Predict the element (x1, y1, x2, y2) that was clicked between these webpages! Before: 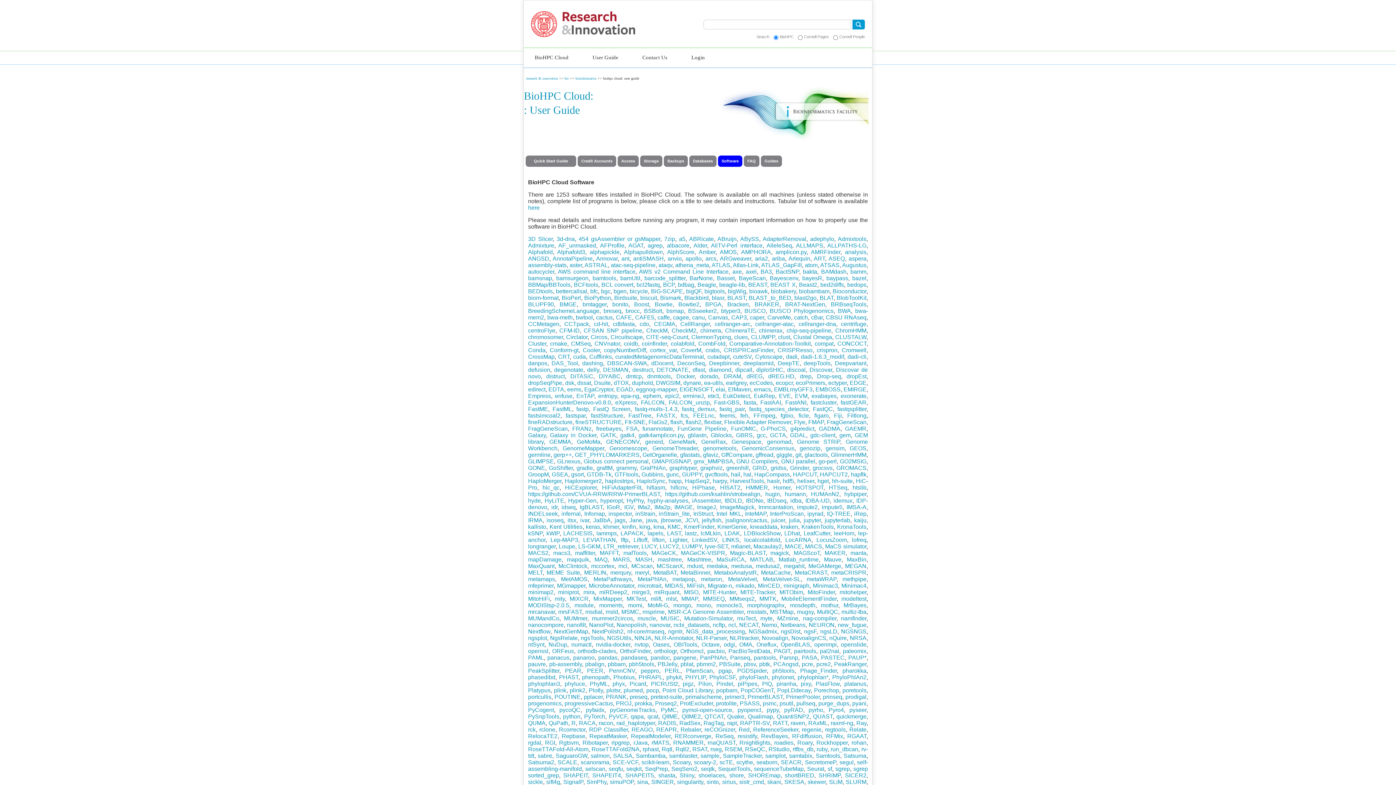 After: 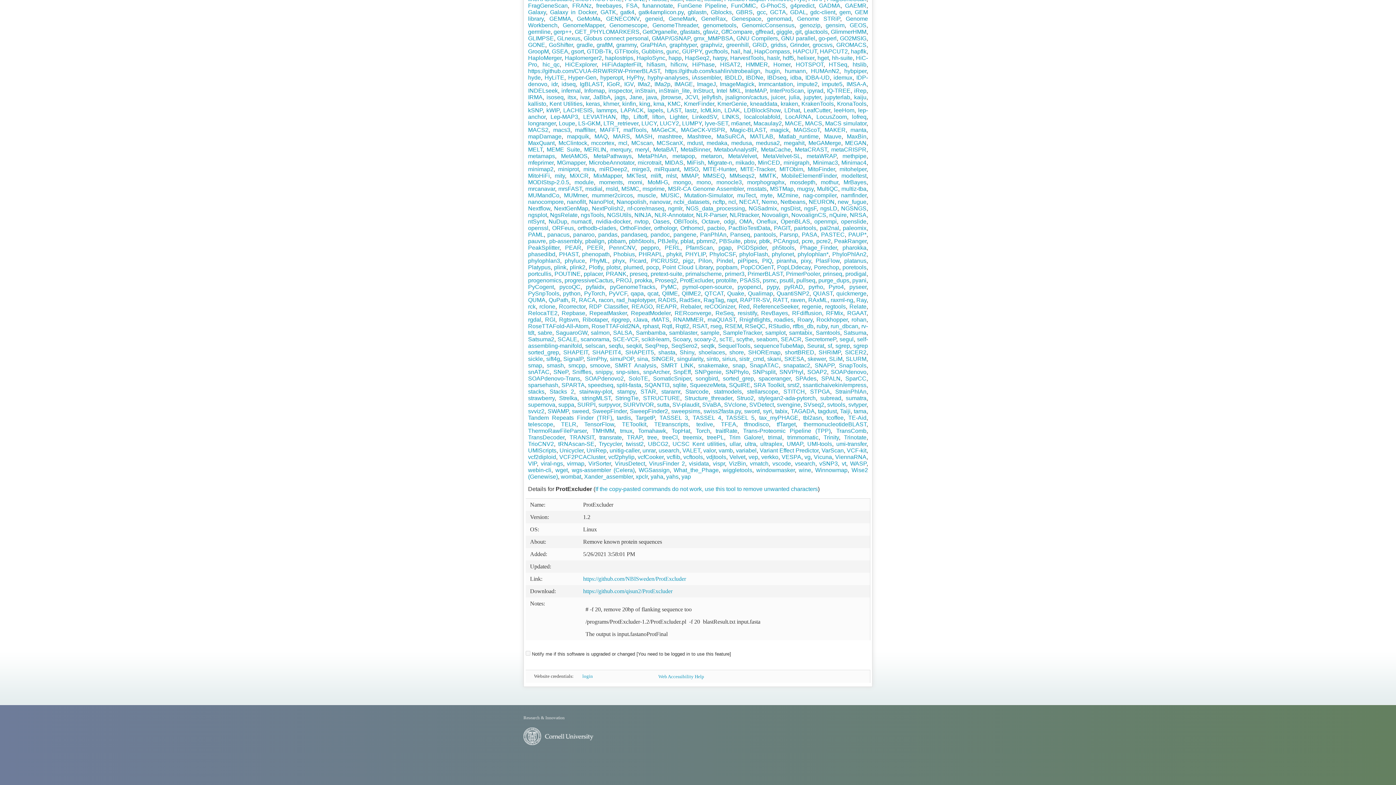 Action: label: ProtExcluder bbox: (680, 700, 713, 706)